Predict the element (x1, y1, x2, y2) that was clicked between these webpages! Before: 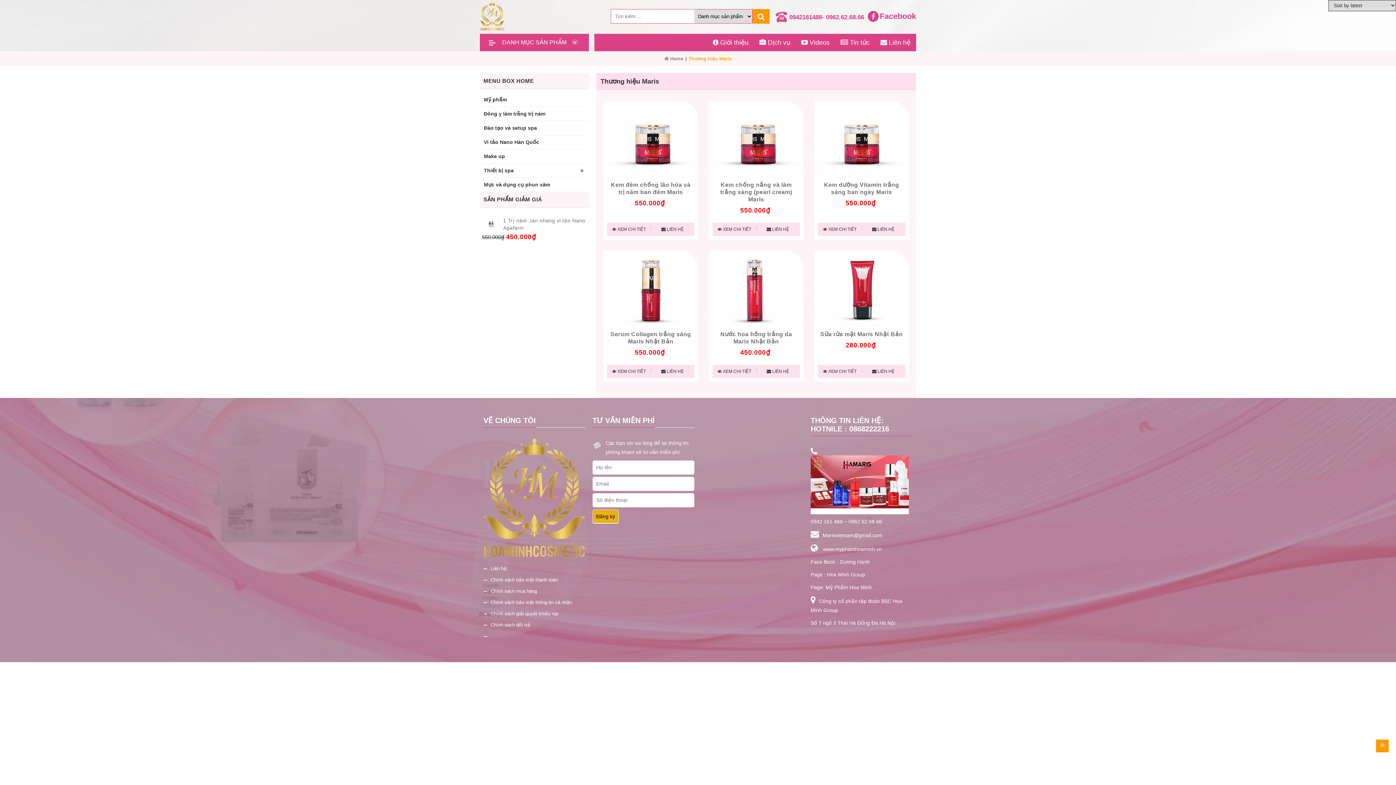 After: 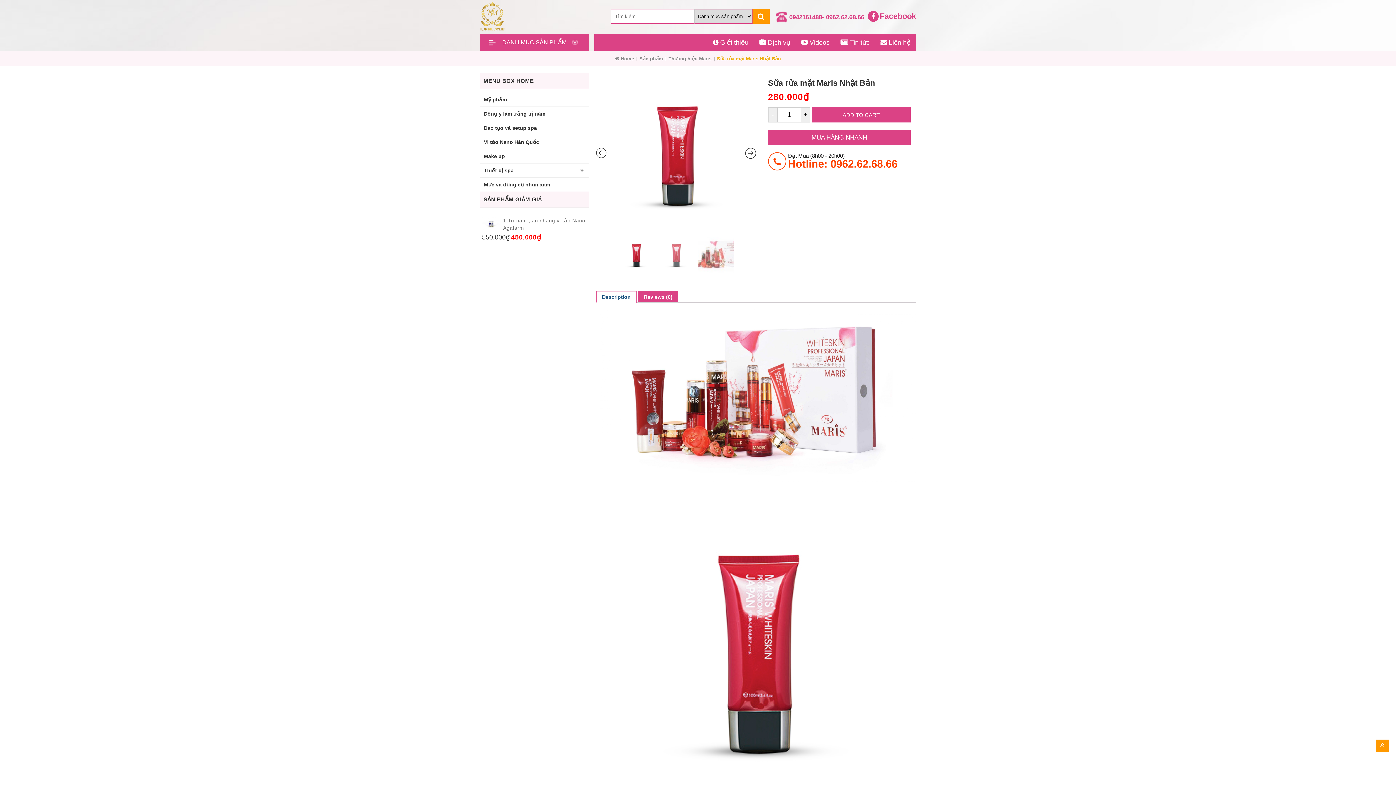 Action: bbox: (814, 321, 909, 327)